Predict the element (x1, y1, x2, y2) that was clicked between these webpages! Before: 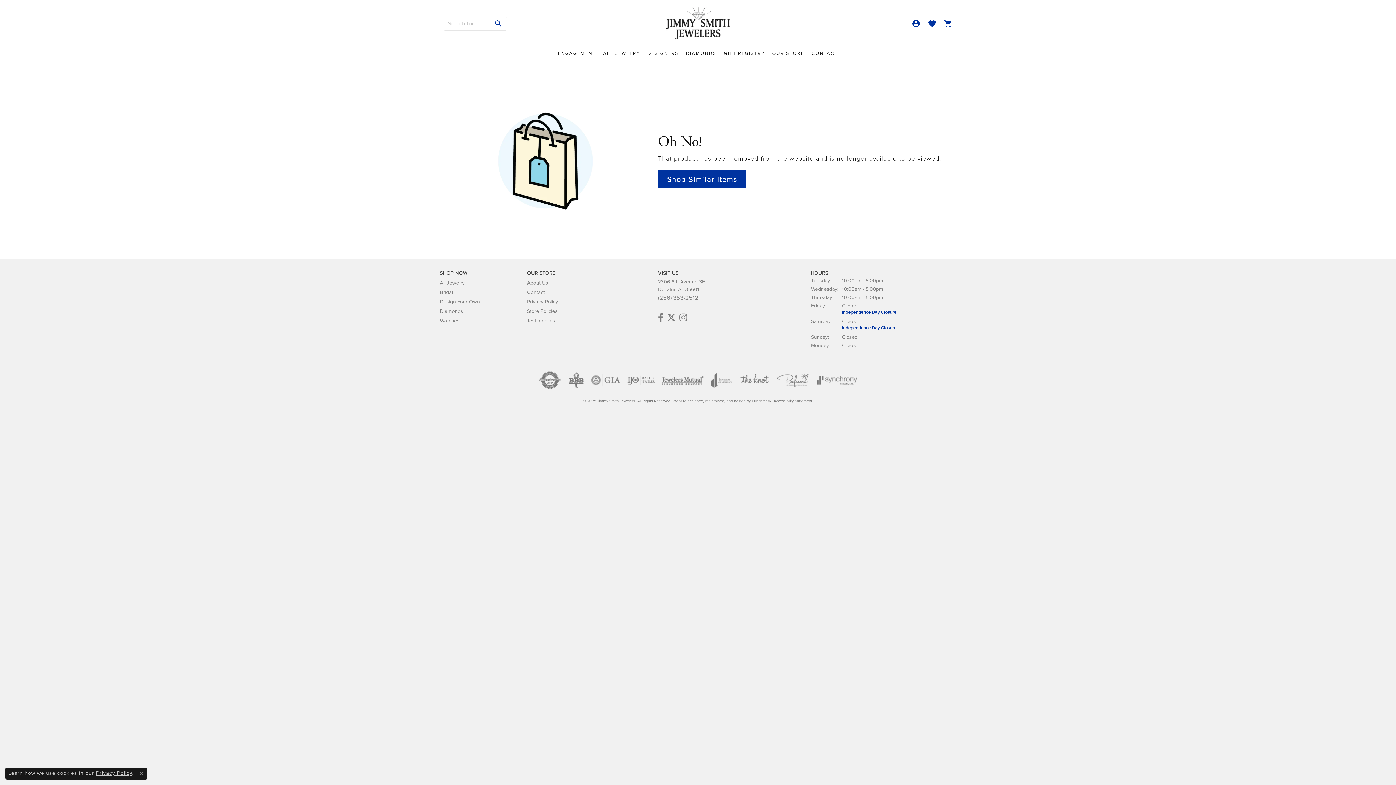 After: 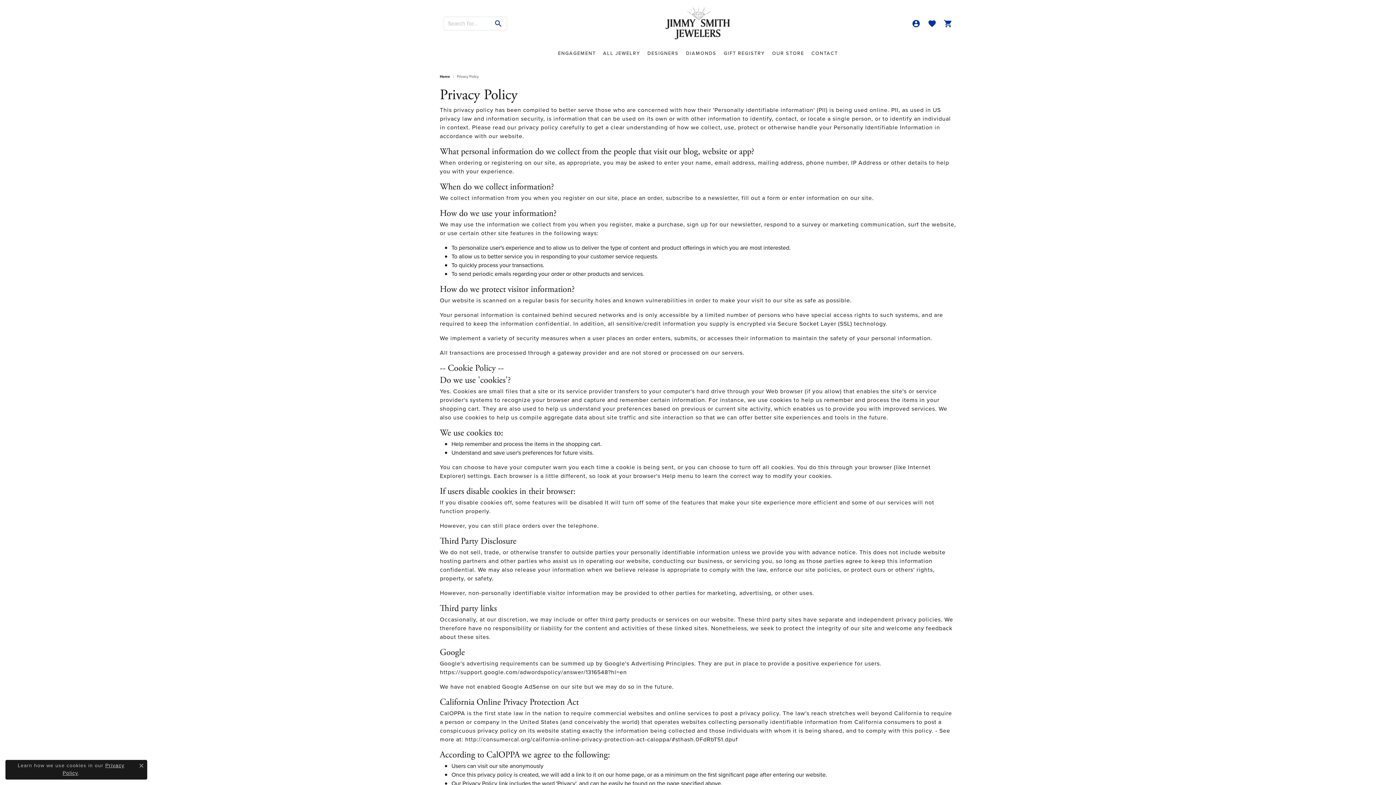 Action: label: Privacy Policy bbox: (527, 297, 558, 305)